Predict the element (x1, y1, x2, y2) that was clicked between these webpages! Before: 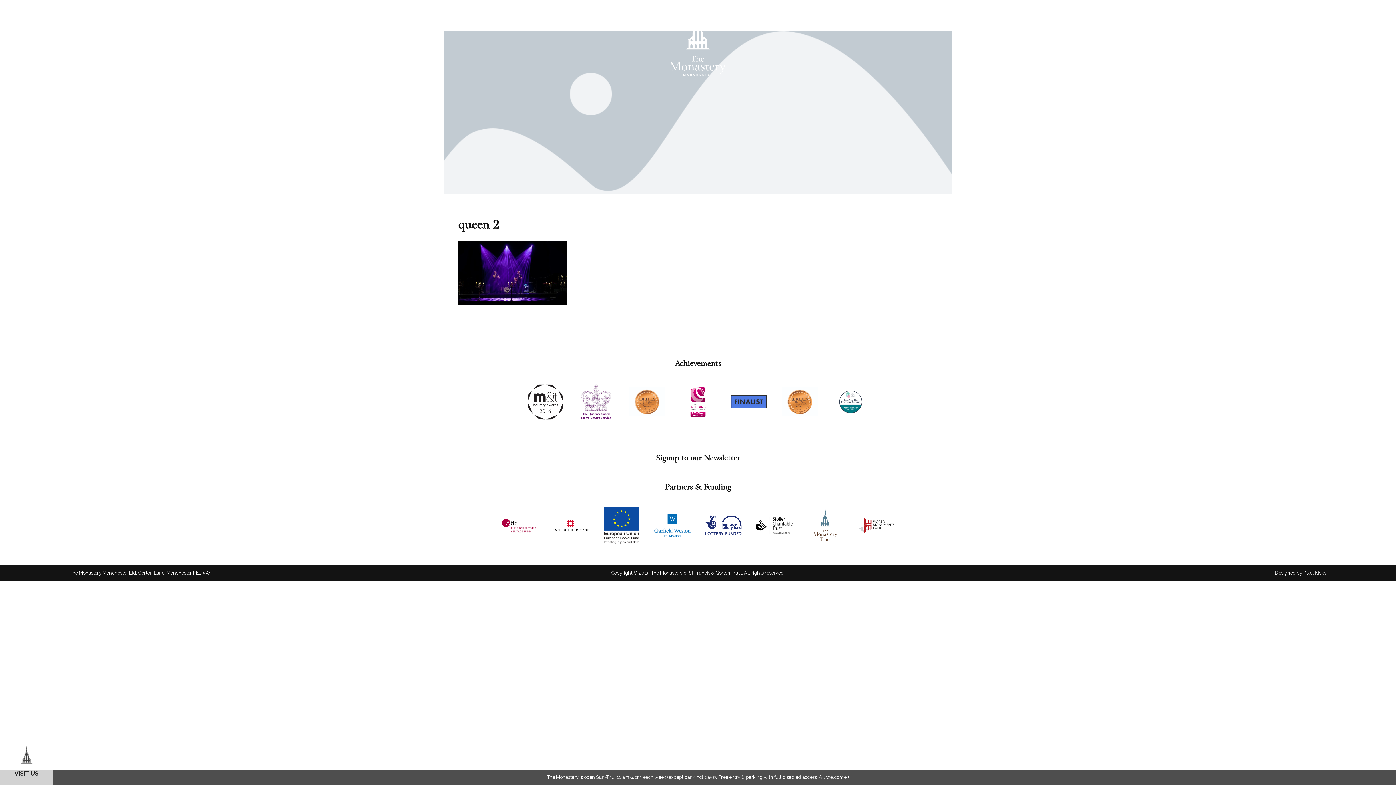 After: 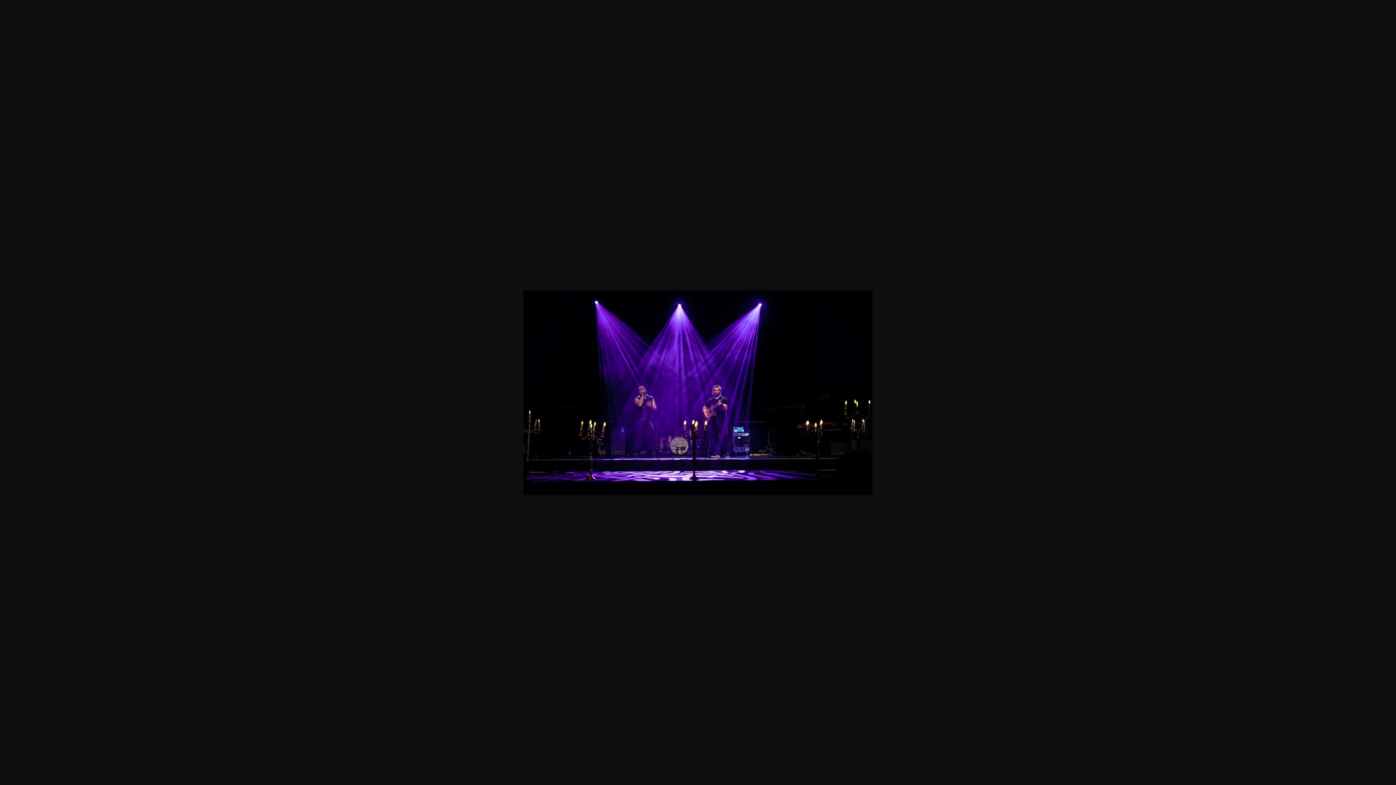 Action: bbox: (458, 300, 567, 306)